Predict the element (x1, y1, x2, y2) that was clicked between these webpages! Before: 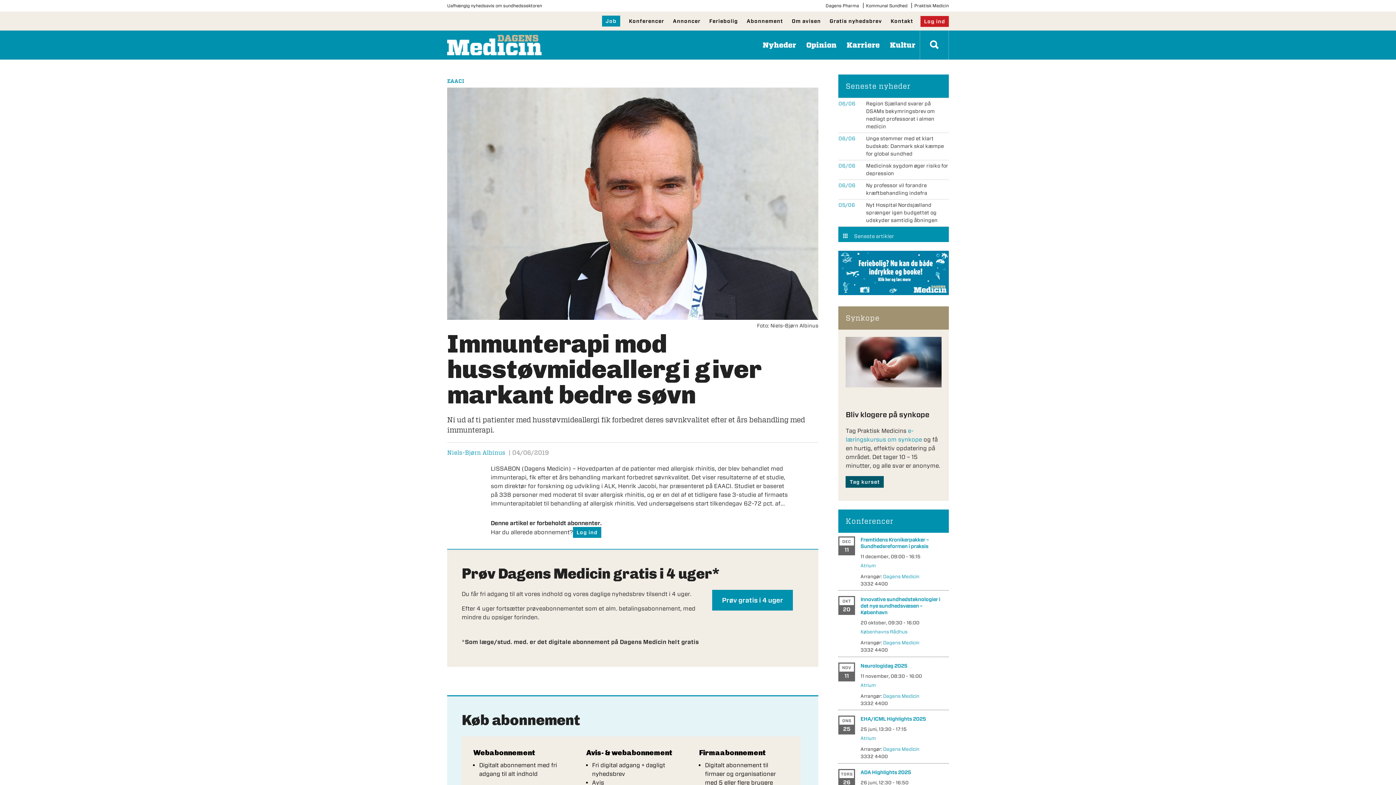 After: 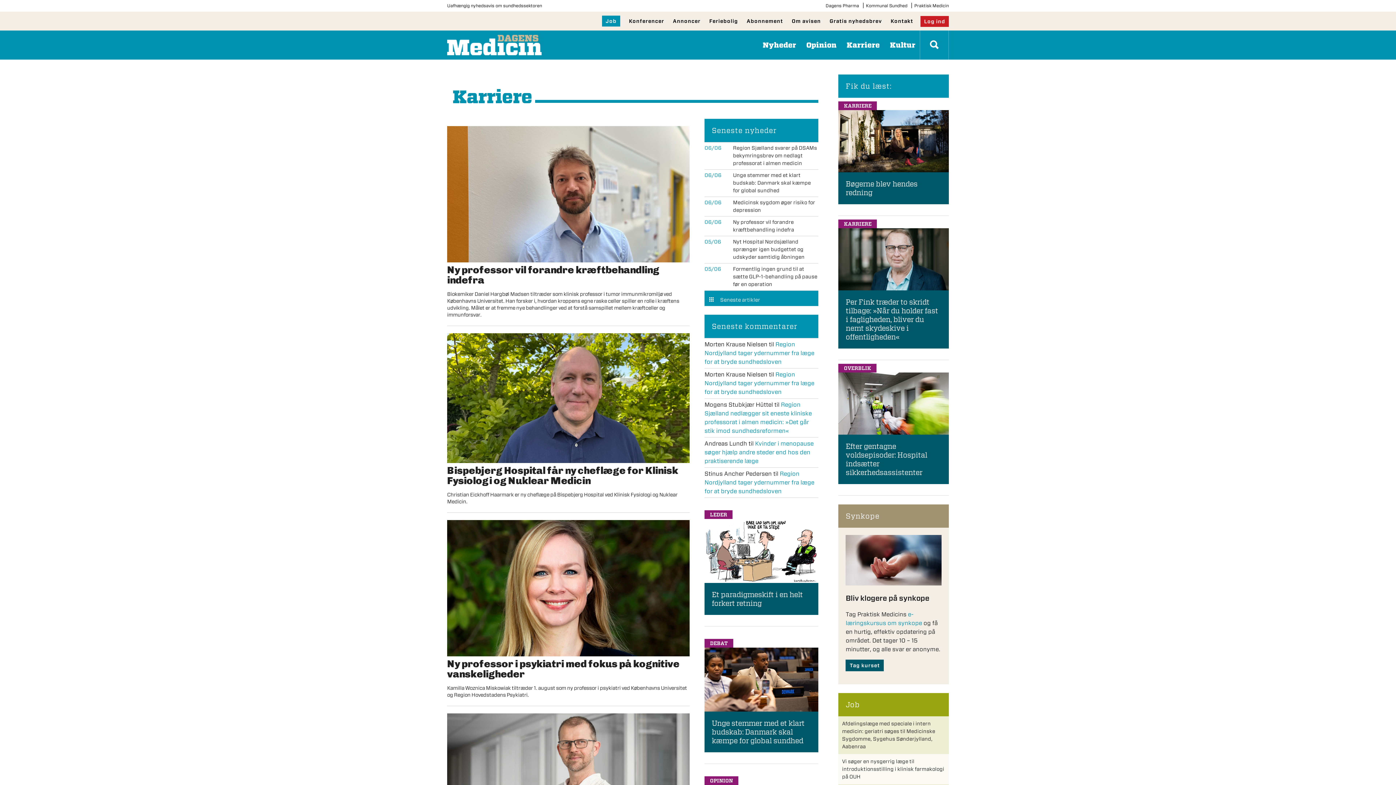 Action: label: Karriere bbox: (842, 30, 884, 59)